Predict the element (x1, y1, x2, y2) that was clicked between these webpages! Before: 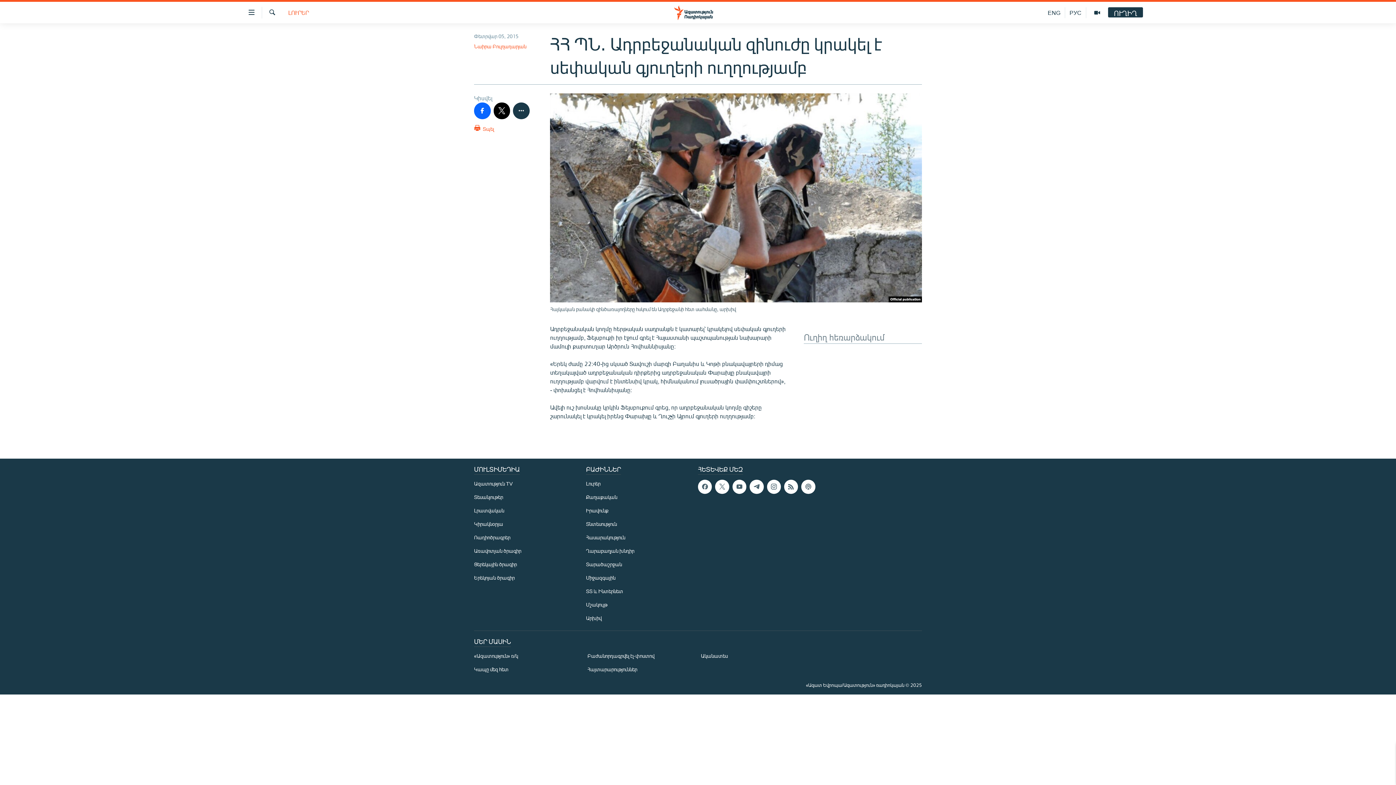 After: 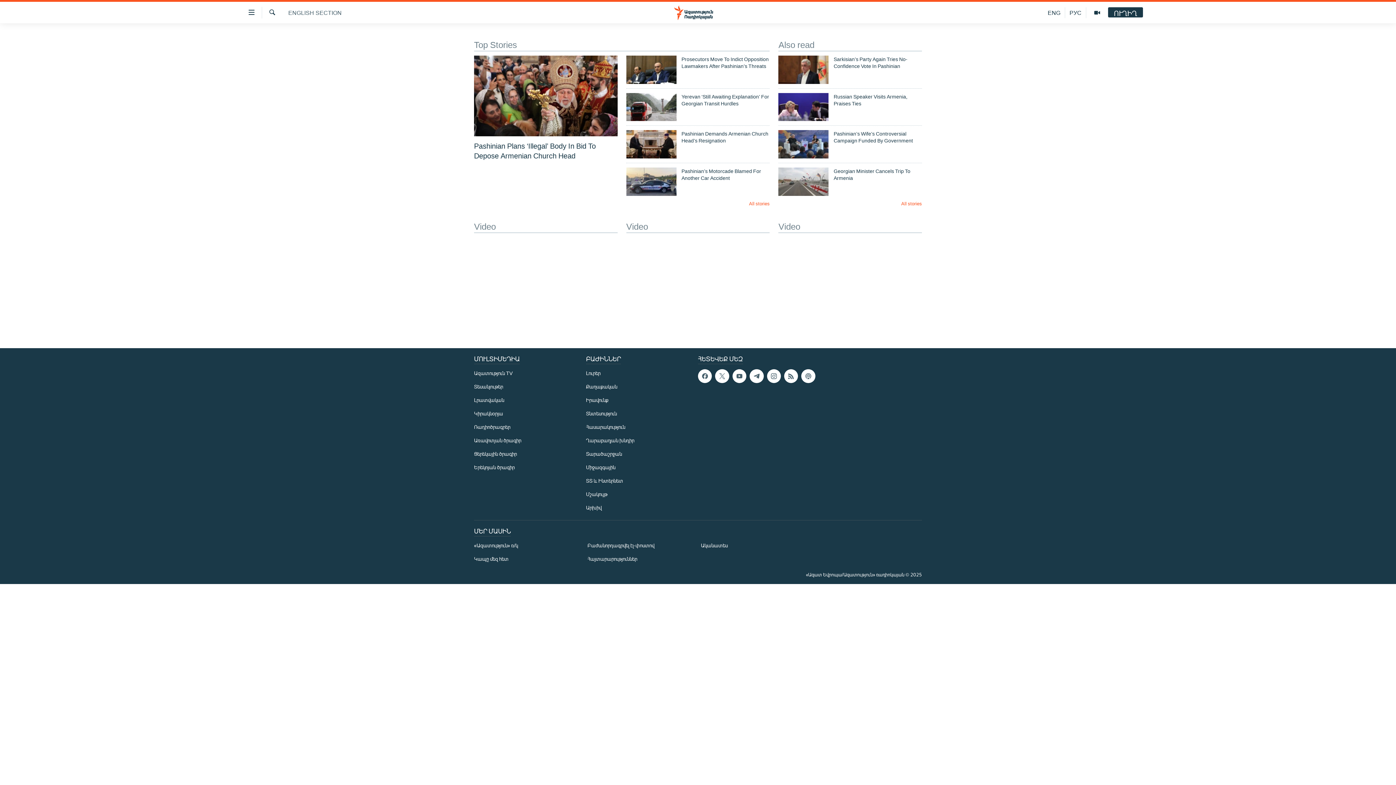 Action: bbox: (1043, 7, 1065, 18) label: ENG